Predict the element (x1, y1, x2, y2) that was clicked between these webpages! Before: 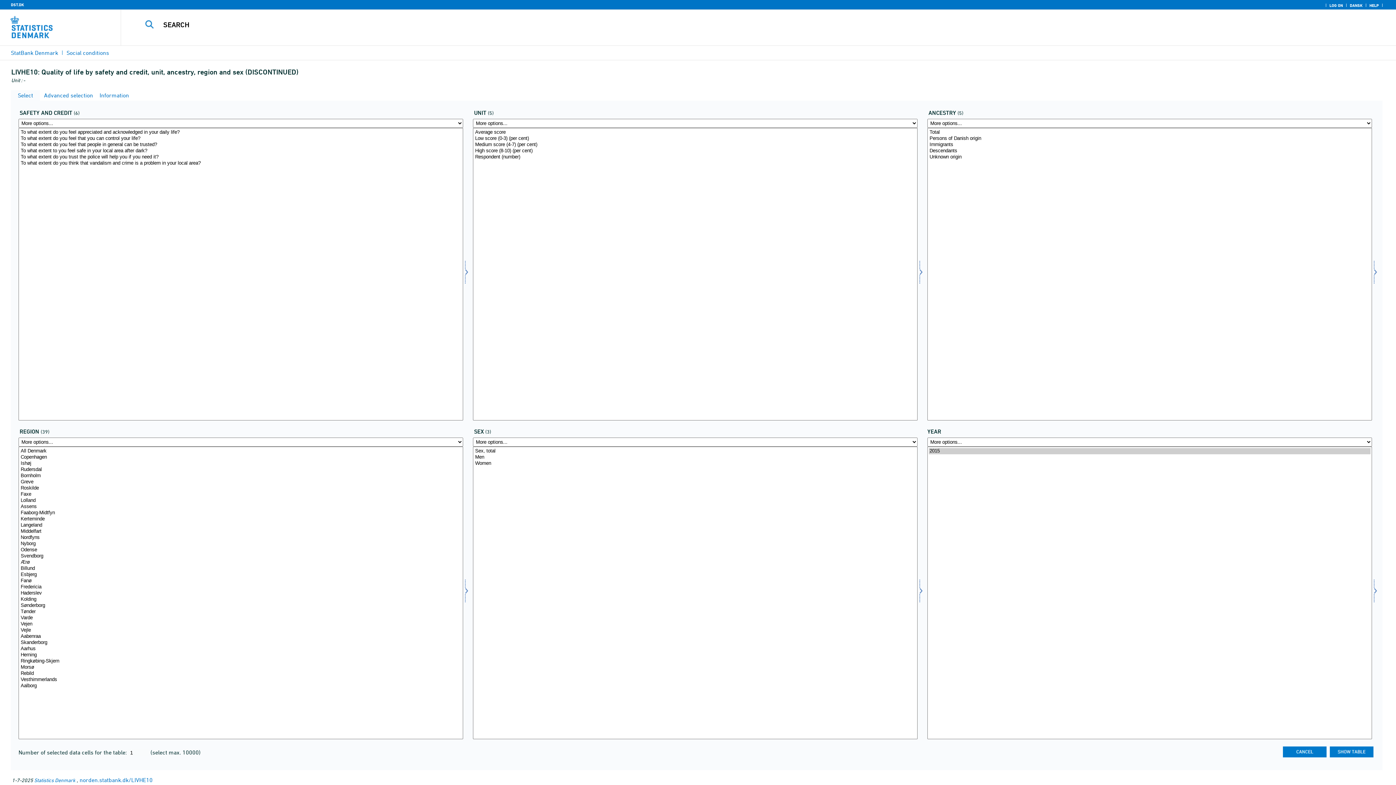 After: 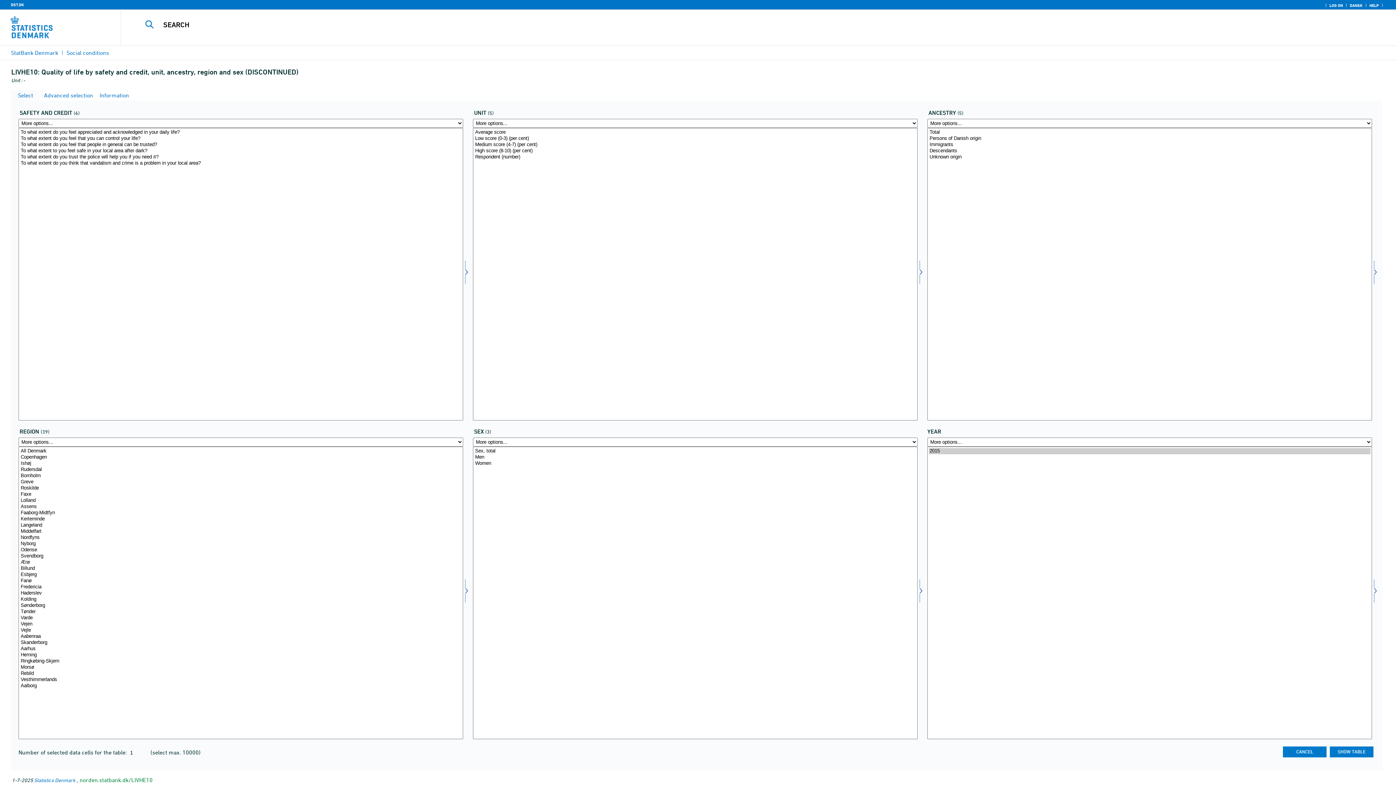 Action: bbox: (79, 777, 152, 783) label: norden.statbank.dk/LIVHE10